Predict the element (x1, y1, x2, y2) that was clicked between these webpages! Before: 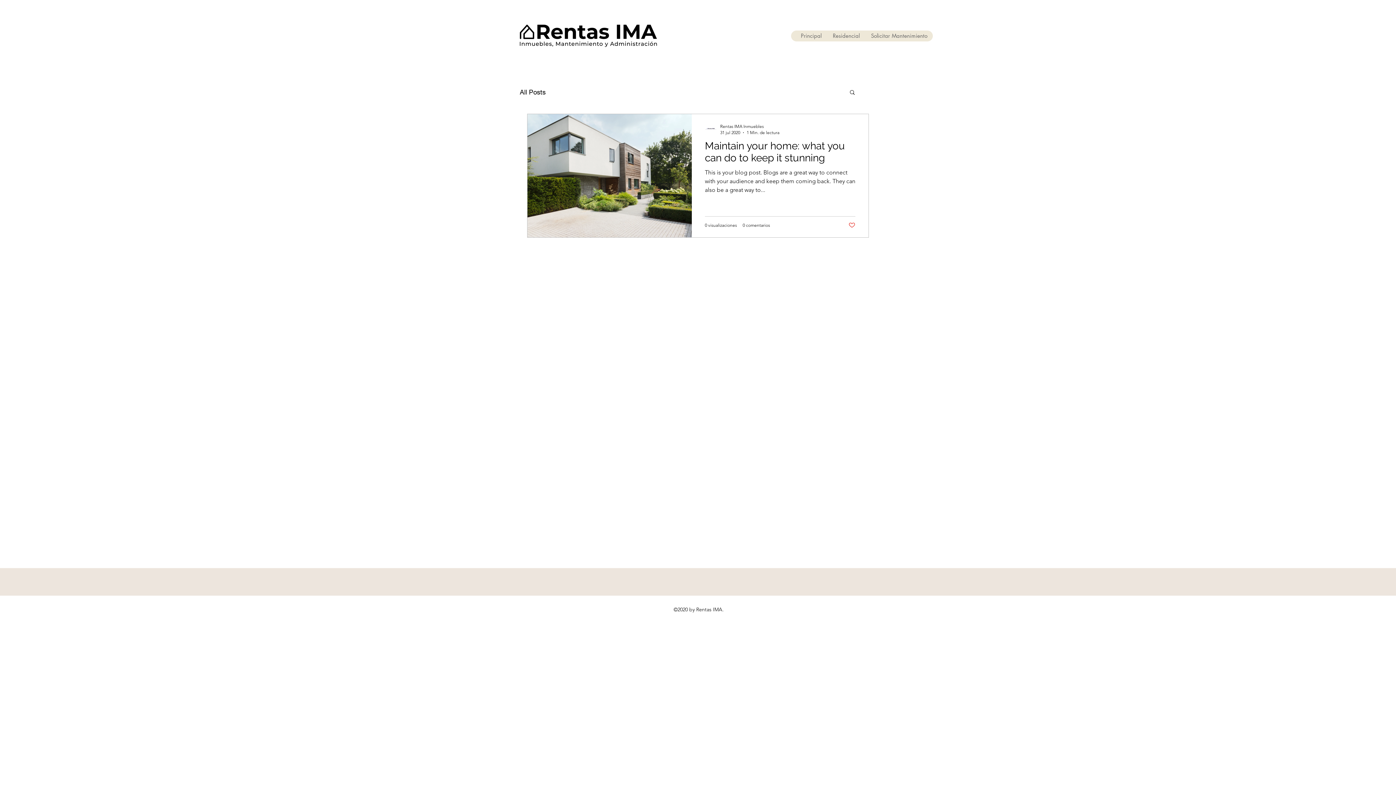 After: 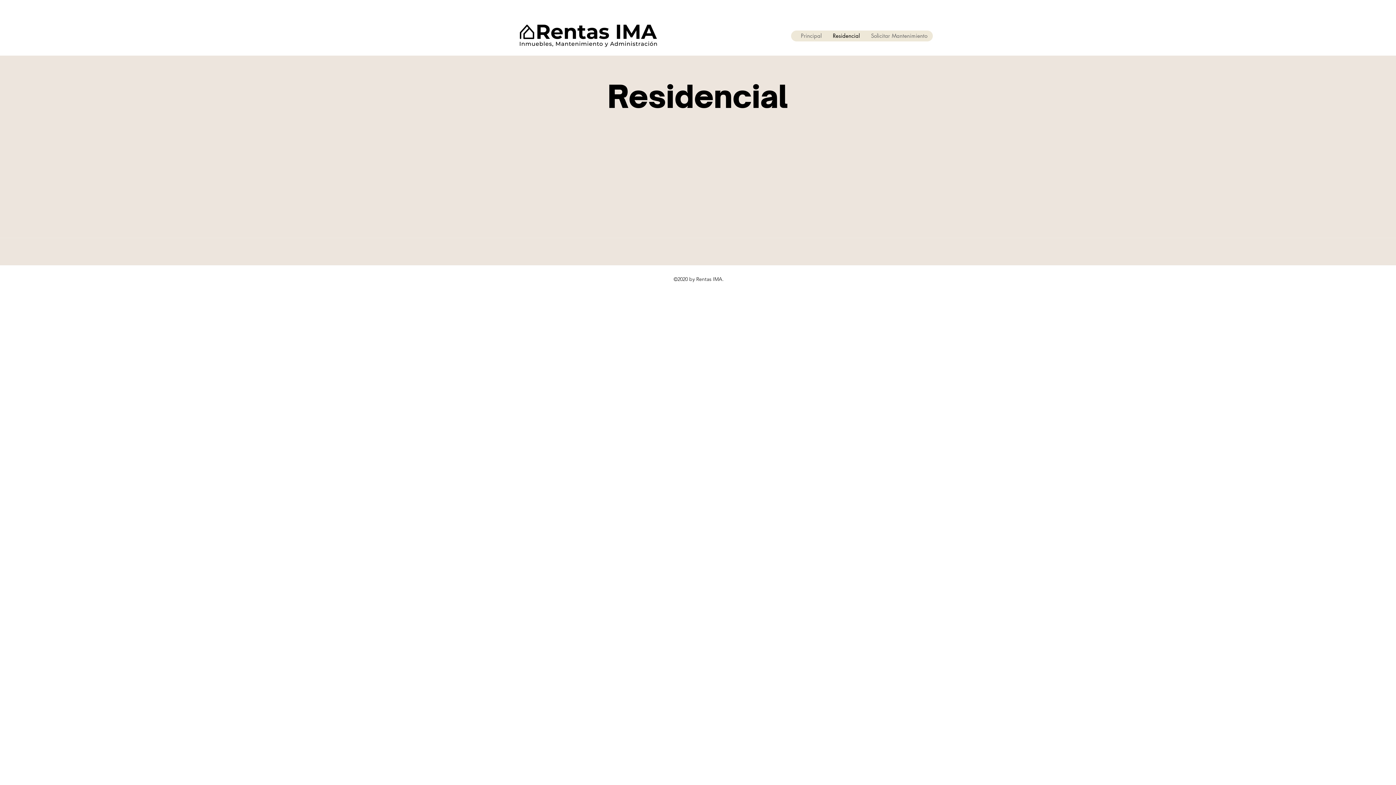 Action: bbox: (827, 30, 865, 41) label: Residencial